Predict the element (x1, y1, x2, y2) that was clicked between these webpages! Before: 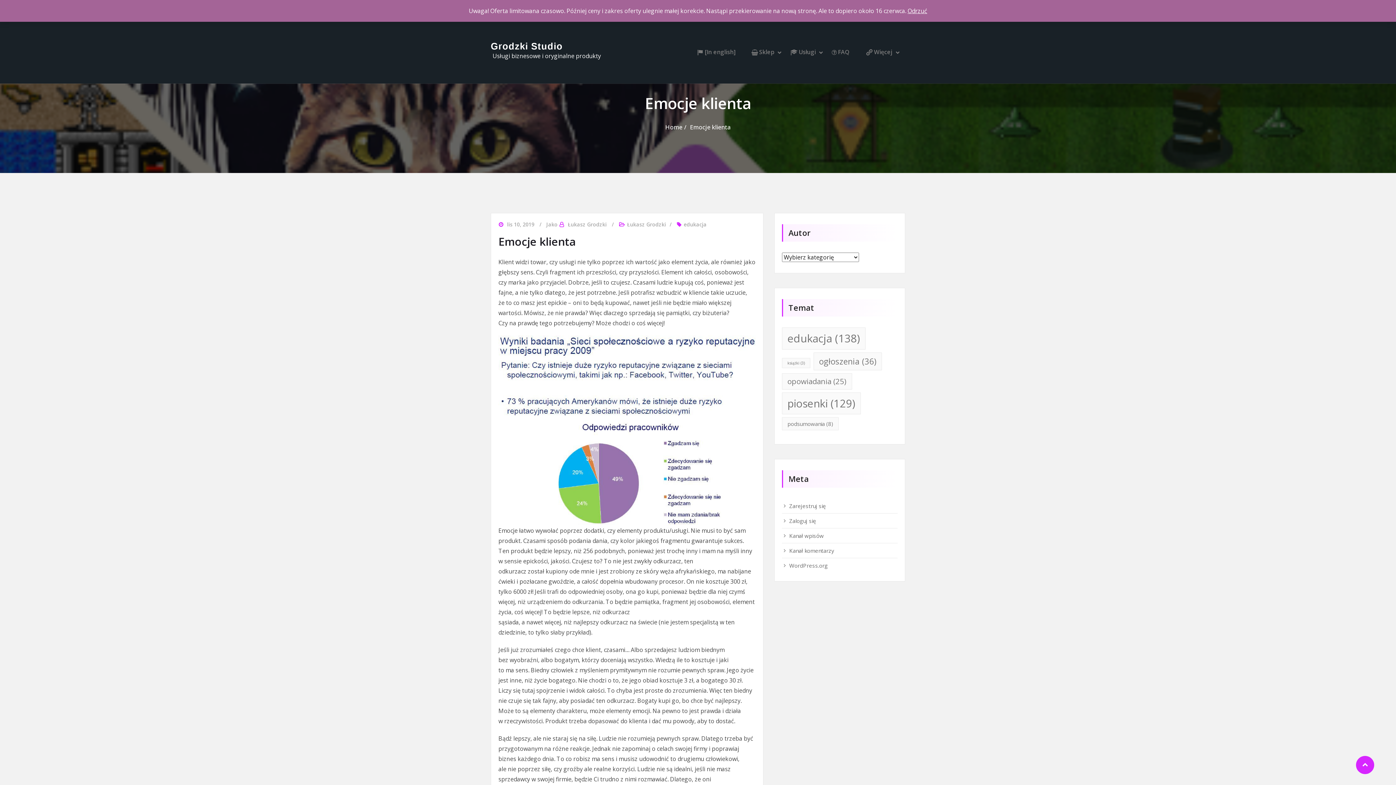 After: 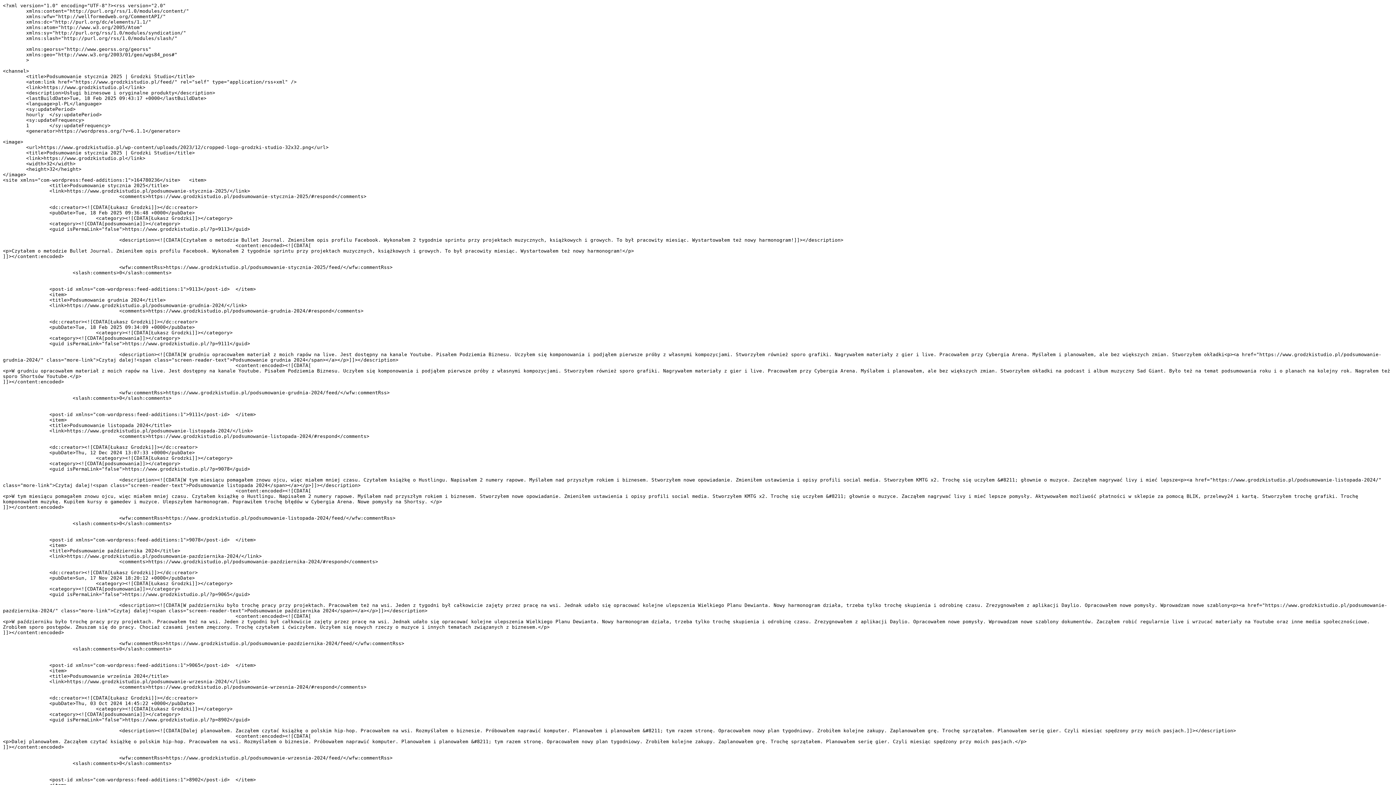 Action: label: Kanał wpisów bbox: (789, 532, 824, 539)